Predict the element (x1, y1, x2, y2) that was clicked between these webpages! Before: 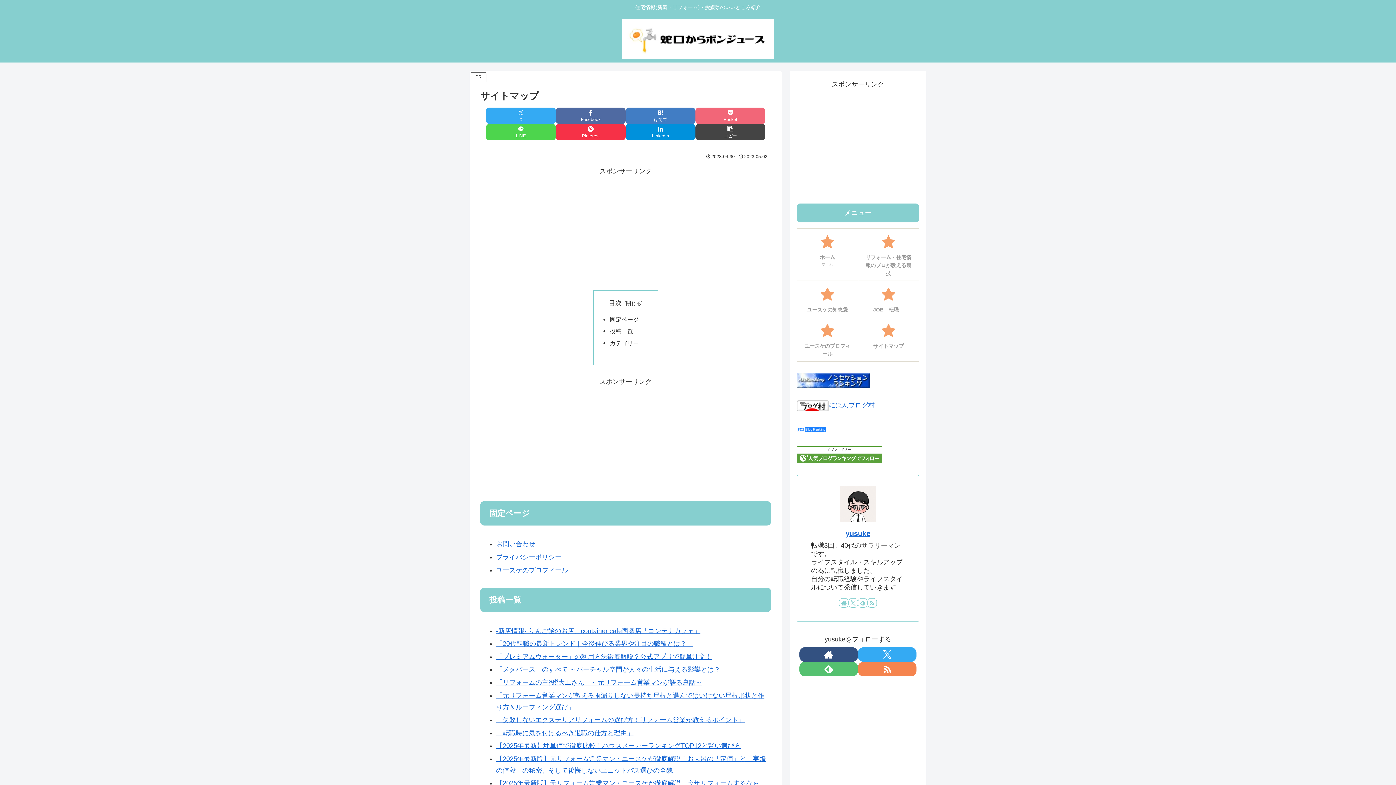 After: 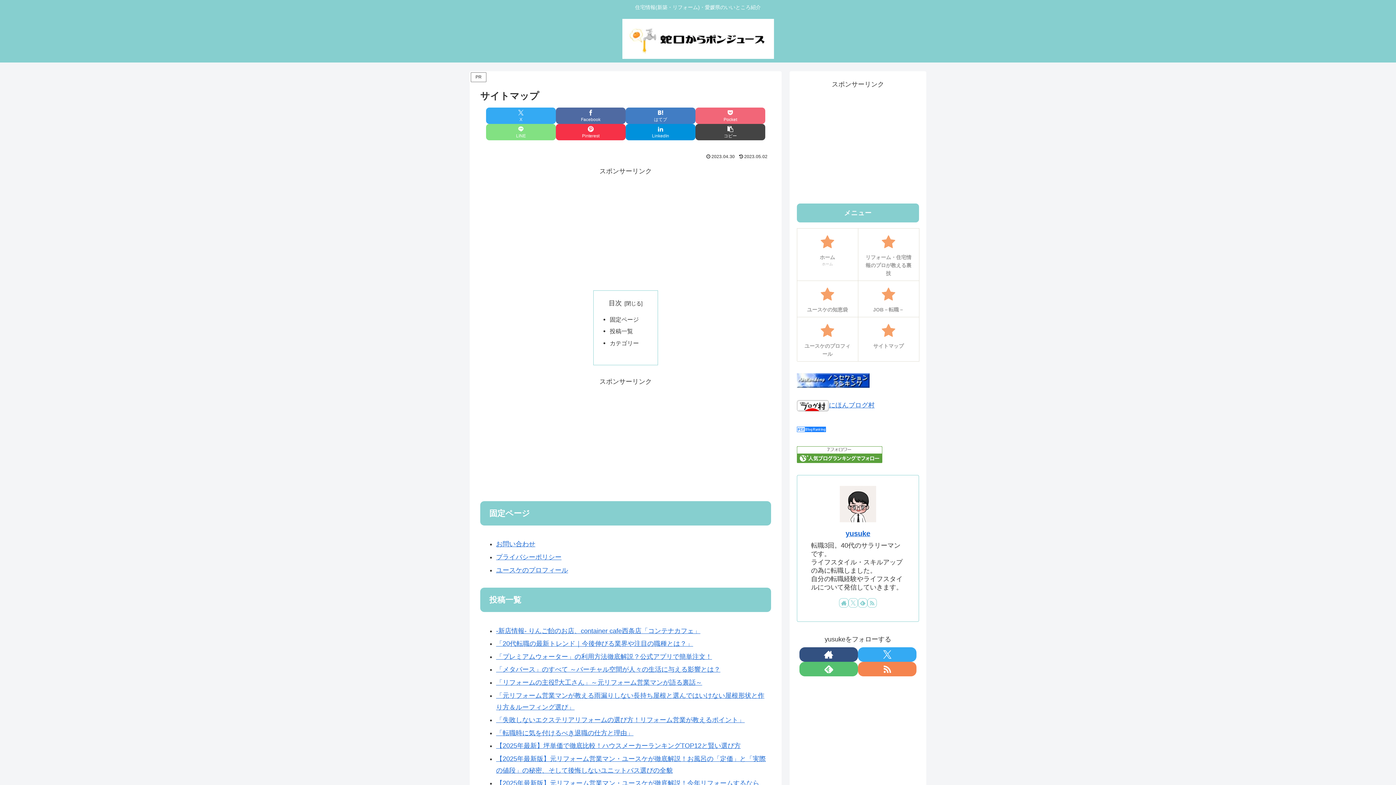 Action: label: LINEでシェア bbox: (486, 123, 556, 140)